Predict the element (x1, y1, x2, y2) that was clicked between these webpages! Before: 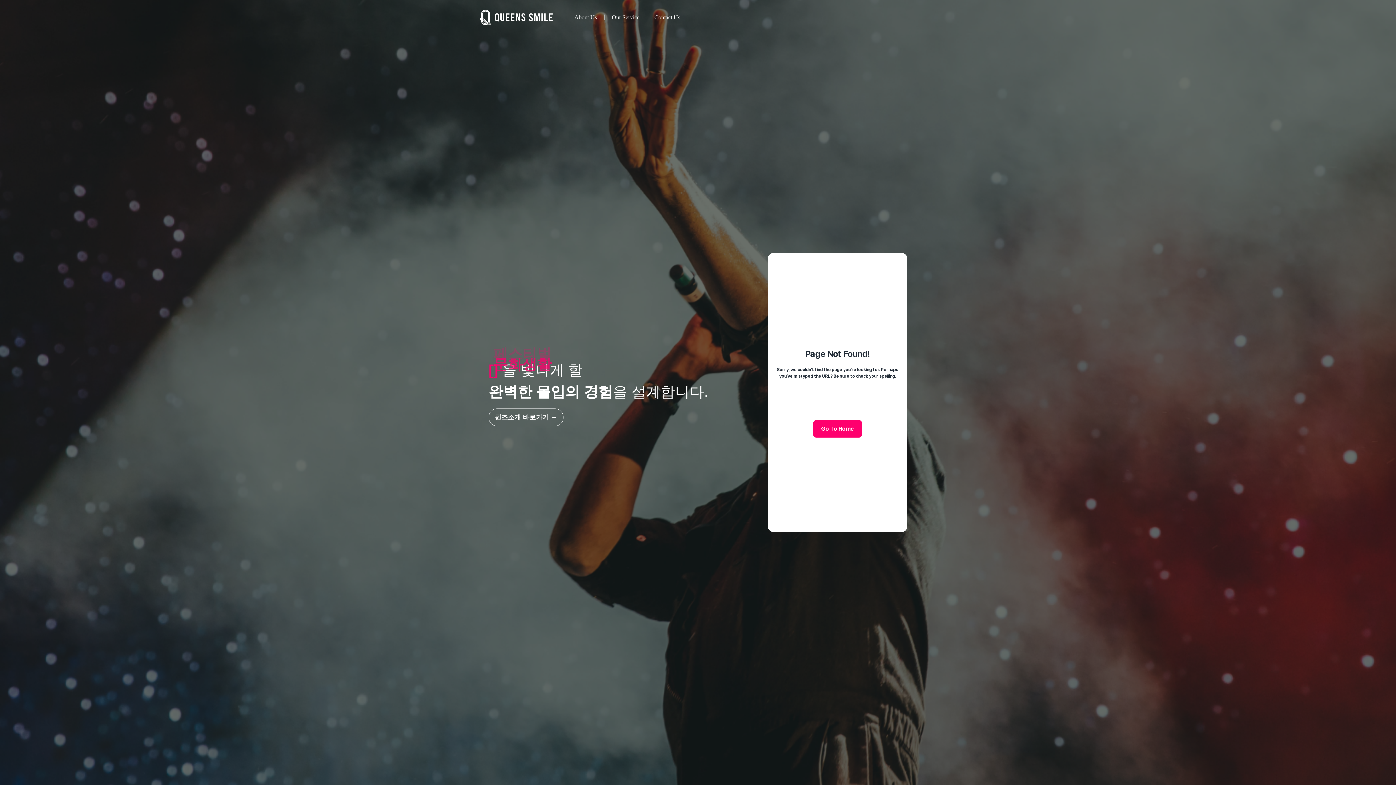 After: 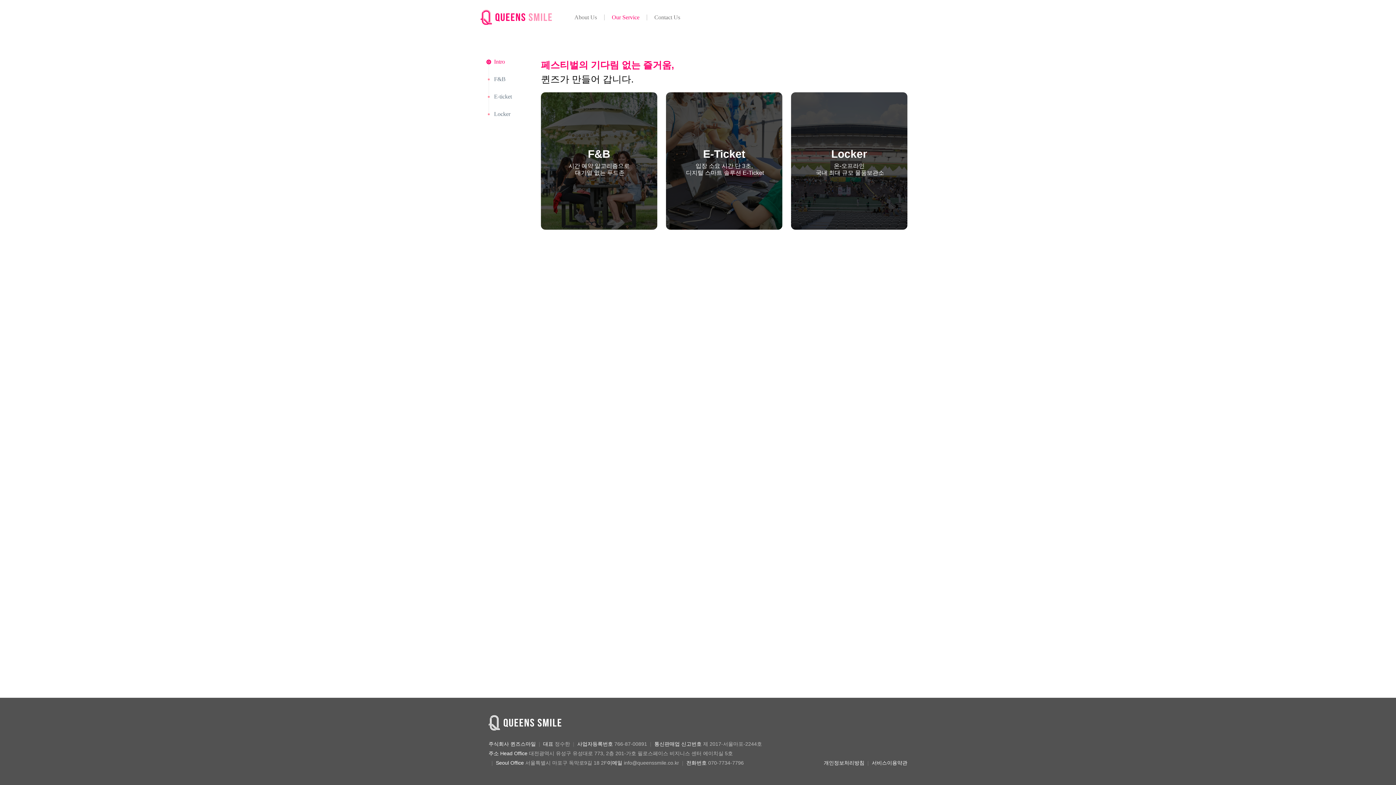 Action: bbox: (604, 14, 647, 20) label: Our Service